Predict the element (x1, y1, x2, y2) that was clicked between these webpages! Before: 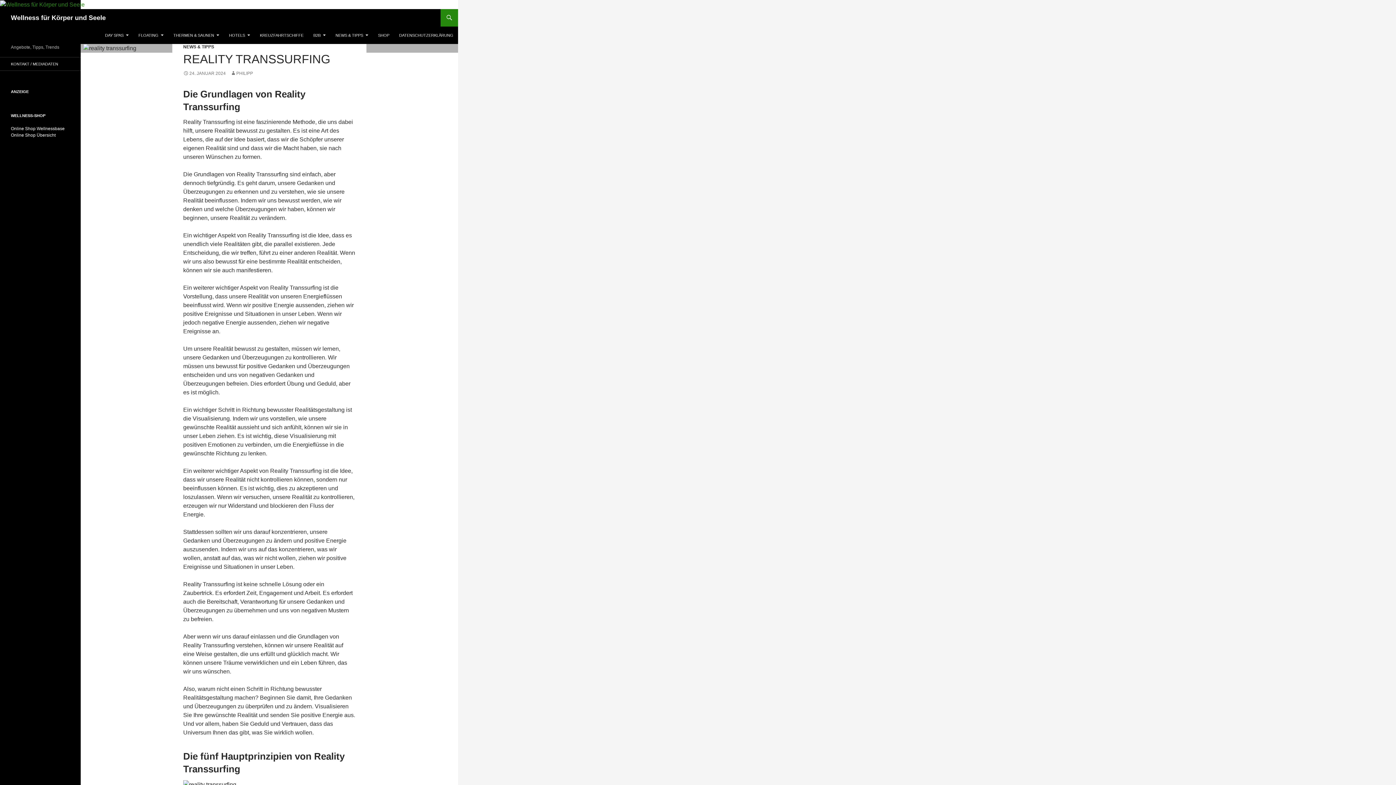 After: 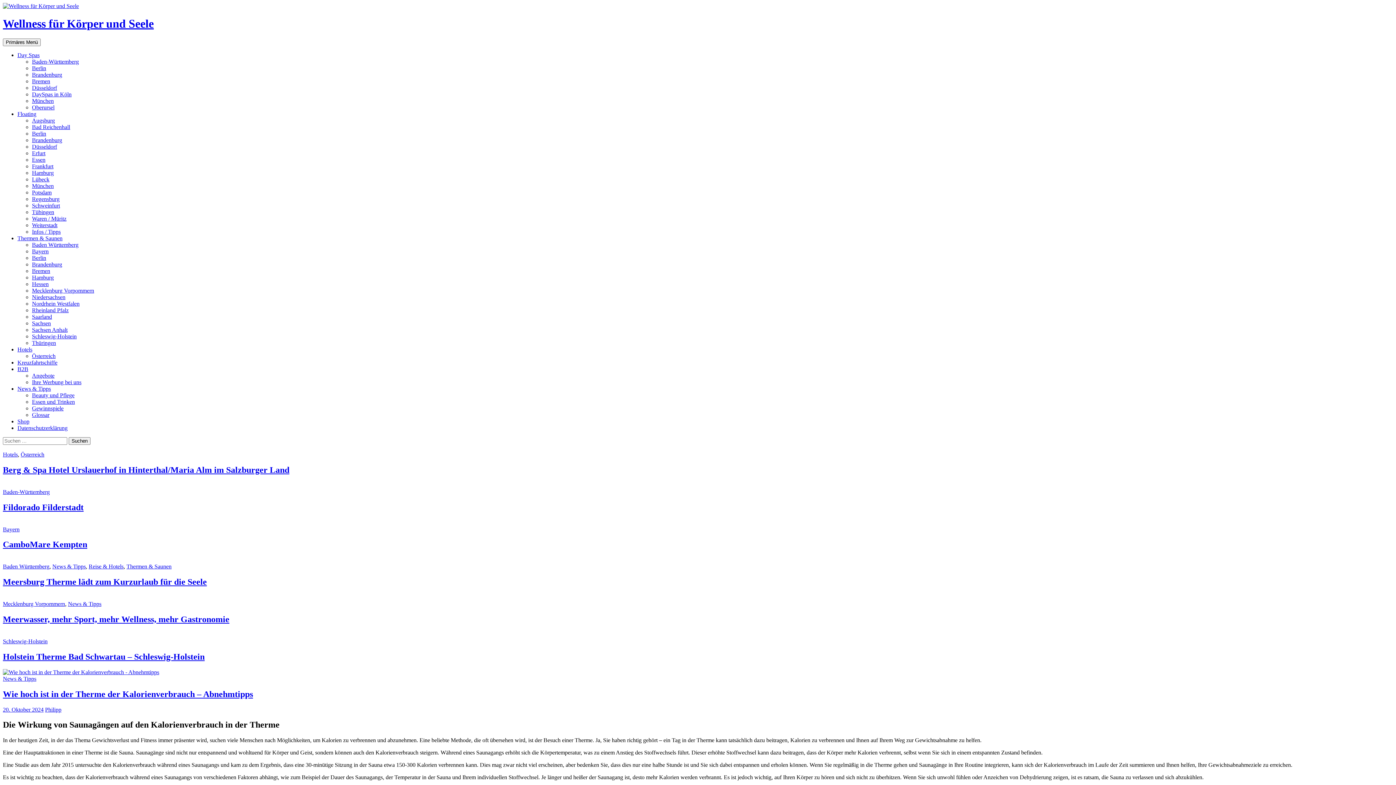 Action: bbox: (10, 9, 105, 26) label: Wellness für Körper und Seele